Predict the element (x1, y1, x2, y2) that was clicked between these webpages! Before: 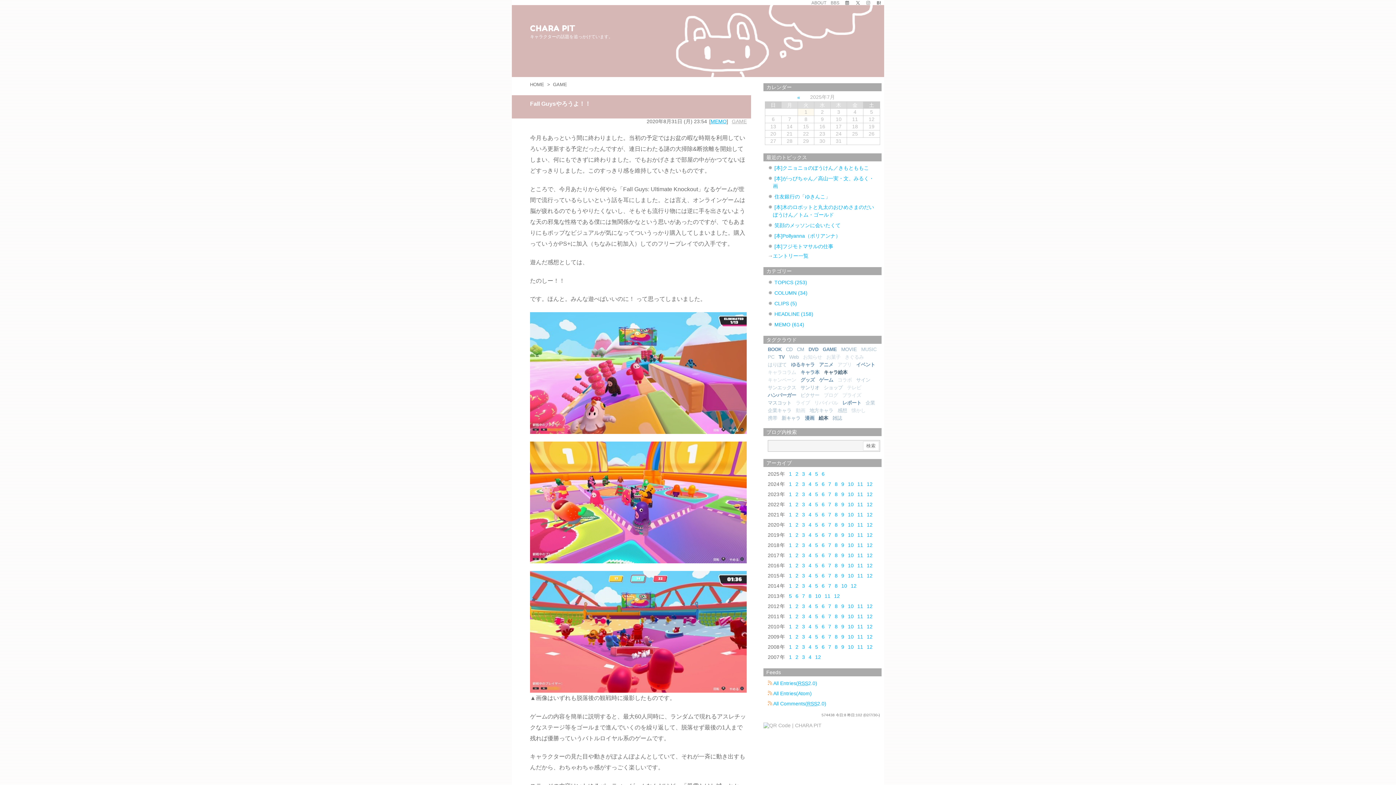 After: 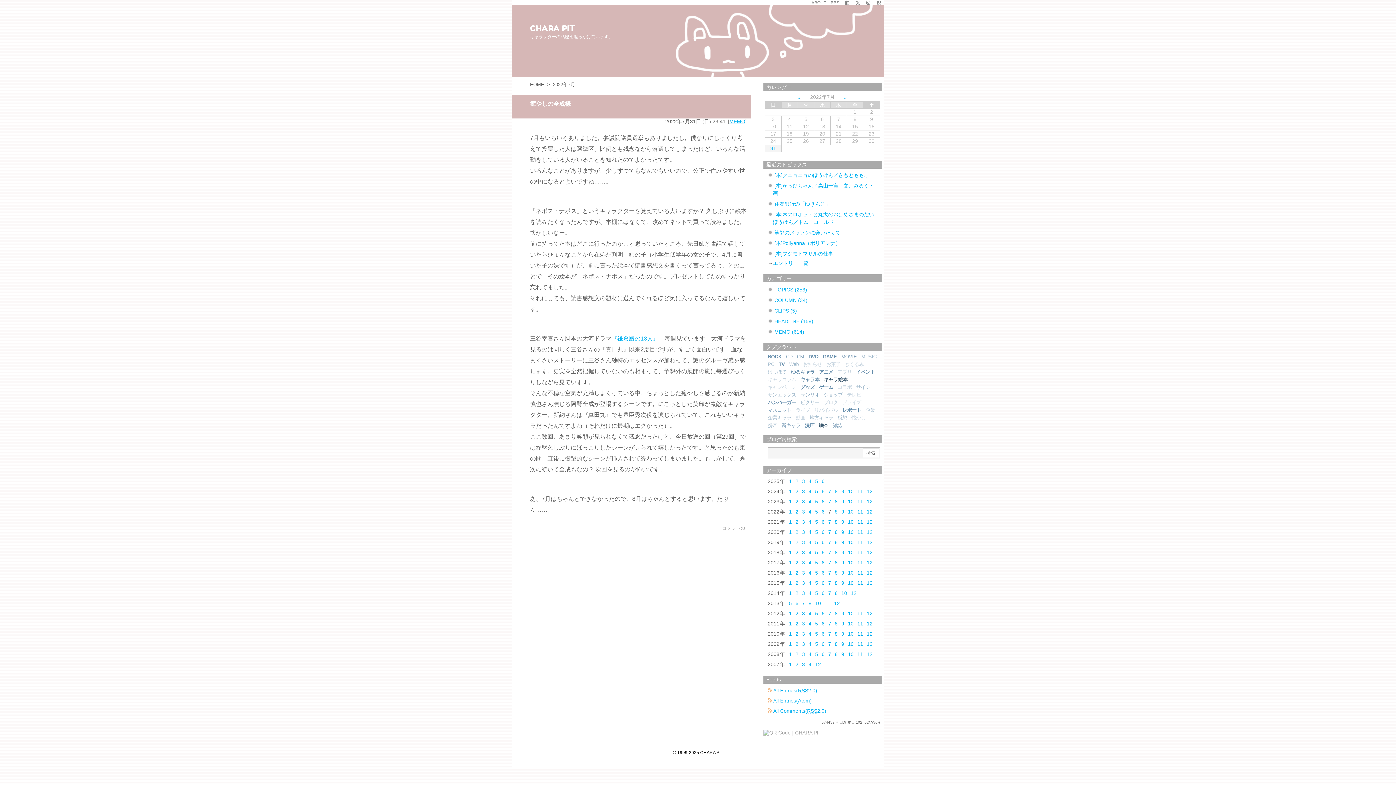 Action: label: 7 bbox: (828, 501, 833, 507)